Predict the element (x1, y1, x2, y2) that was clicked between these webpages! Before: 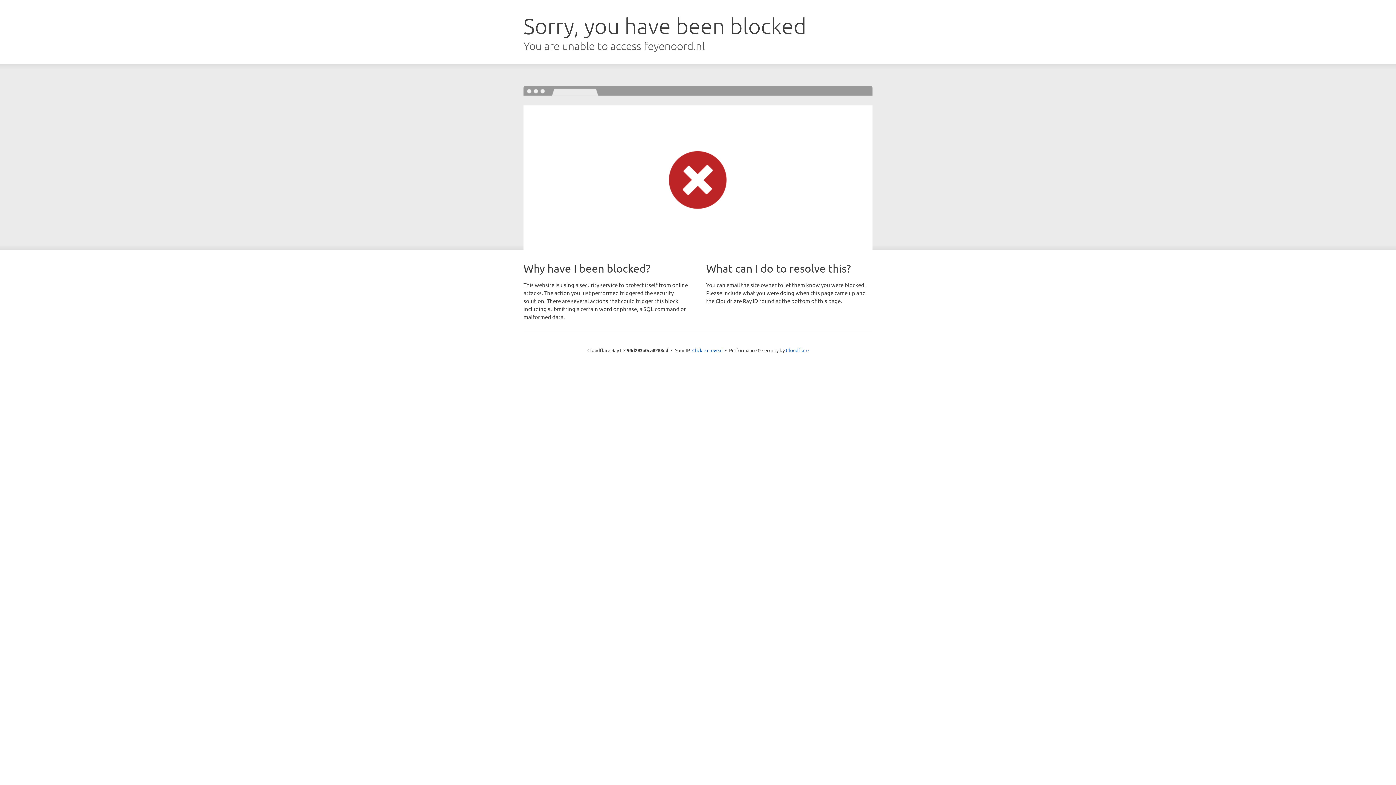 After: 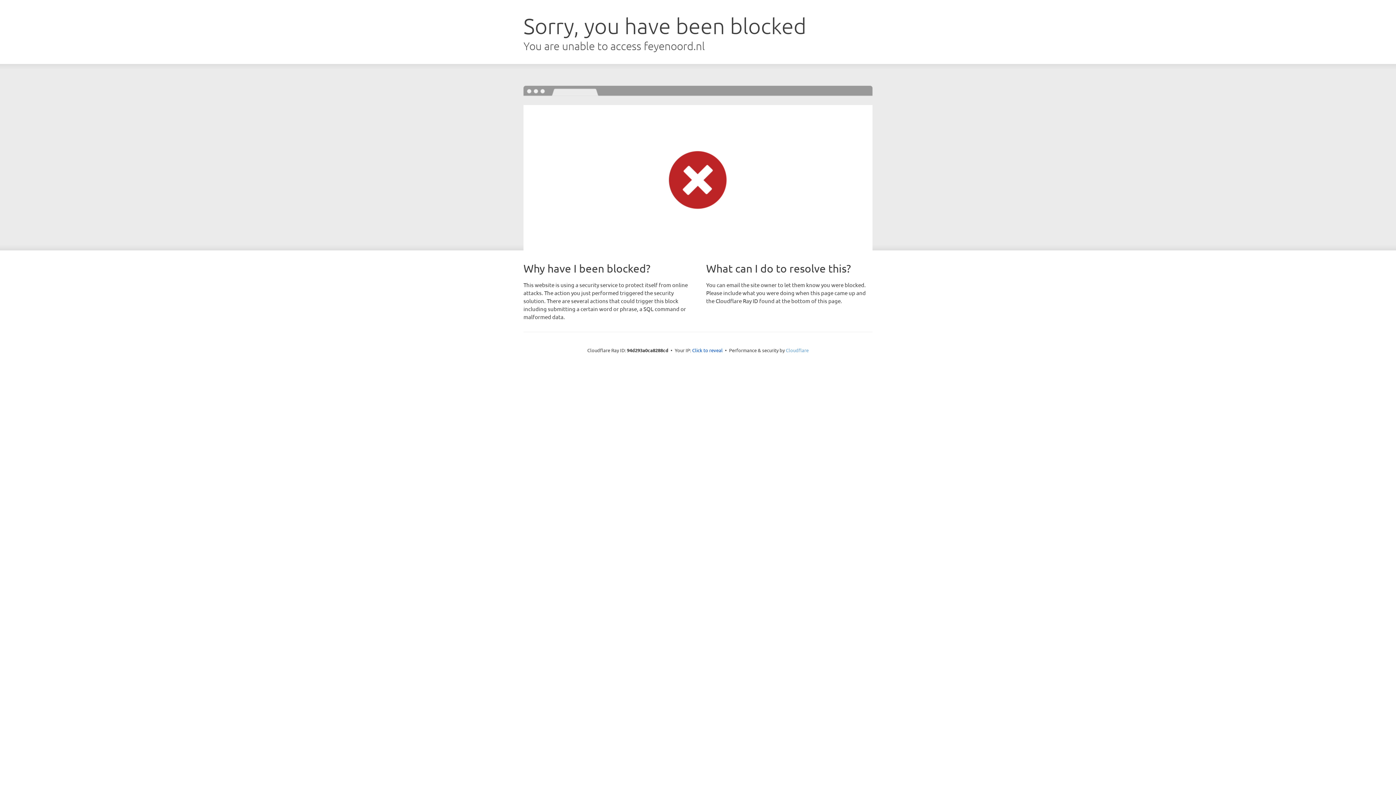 Action: label: Cloudflare bbox: (786, 347, 808, 353)